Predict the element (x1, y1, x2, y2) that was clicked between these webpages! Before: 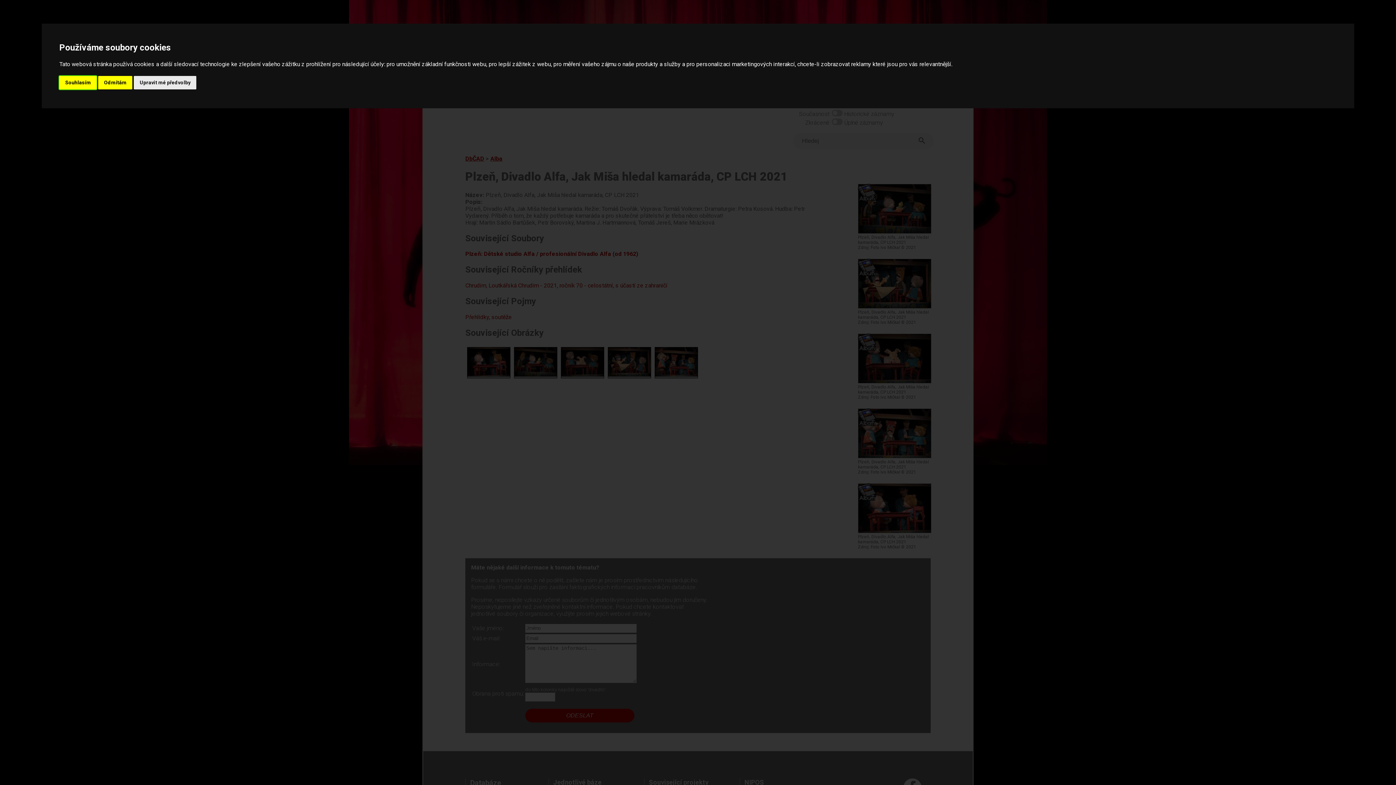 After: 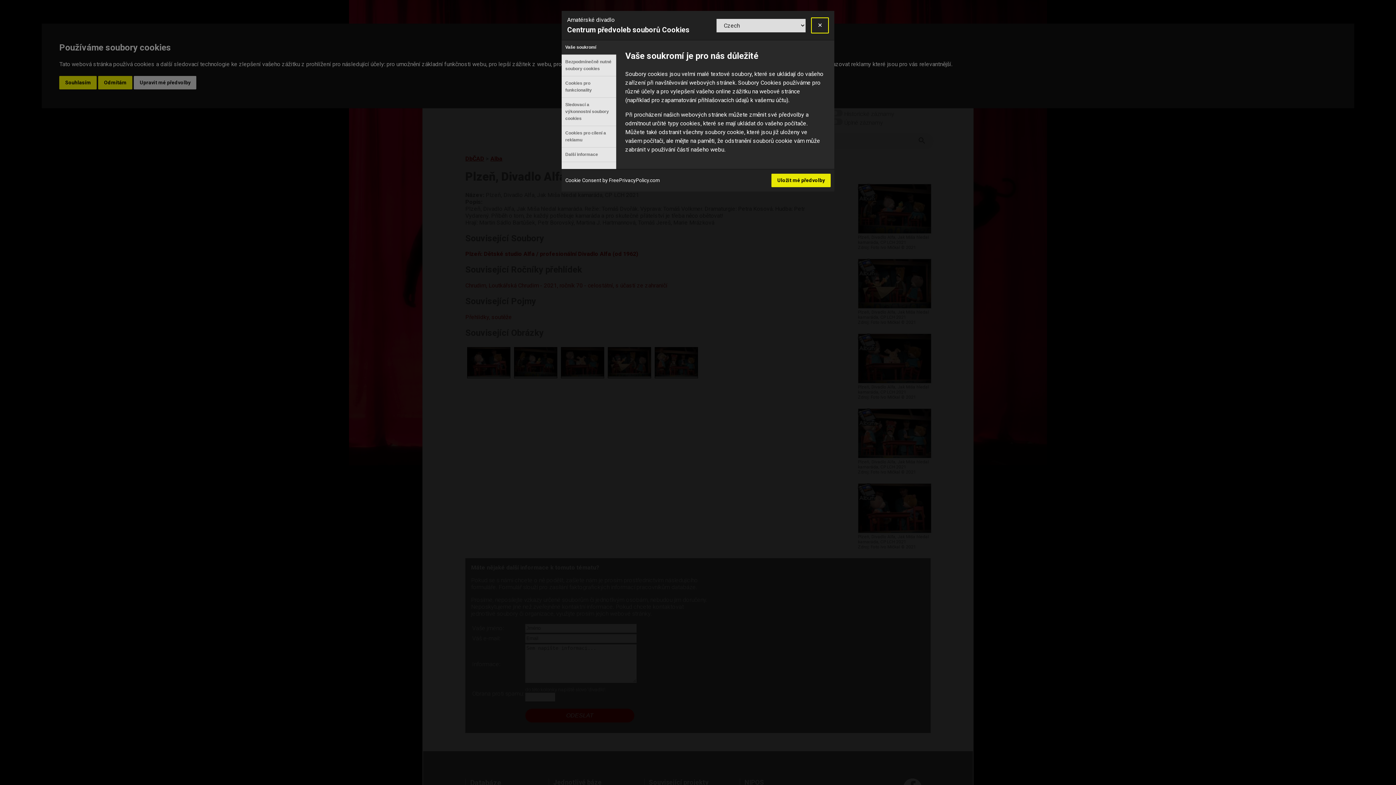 Action: bbox: (133, 75, 196, 89) label: Upravit mé předvolby